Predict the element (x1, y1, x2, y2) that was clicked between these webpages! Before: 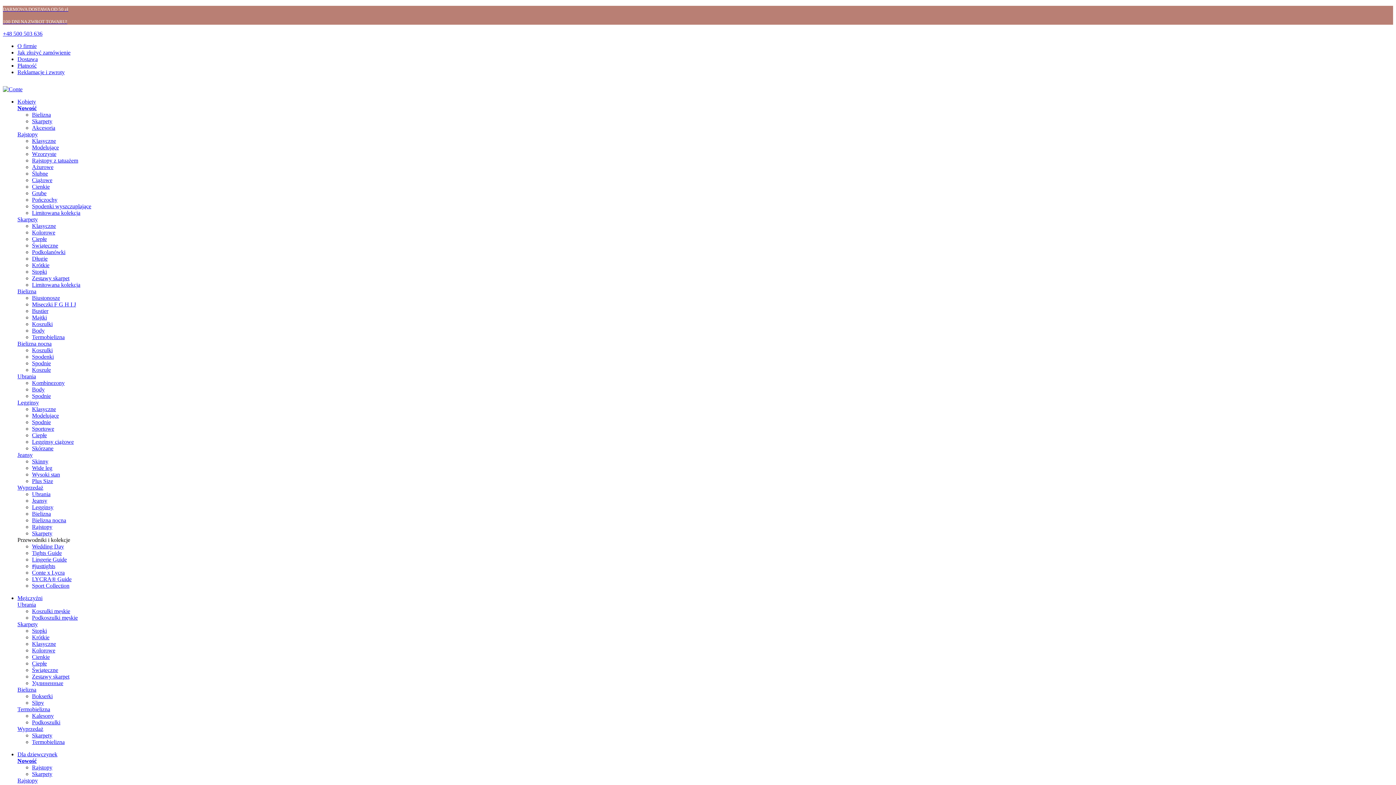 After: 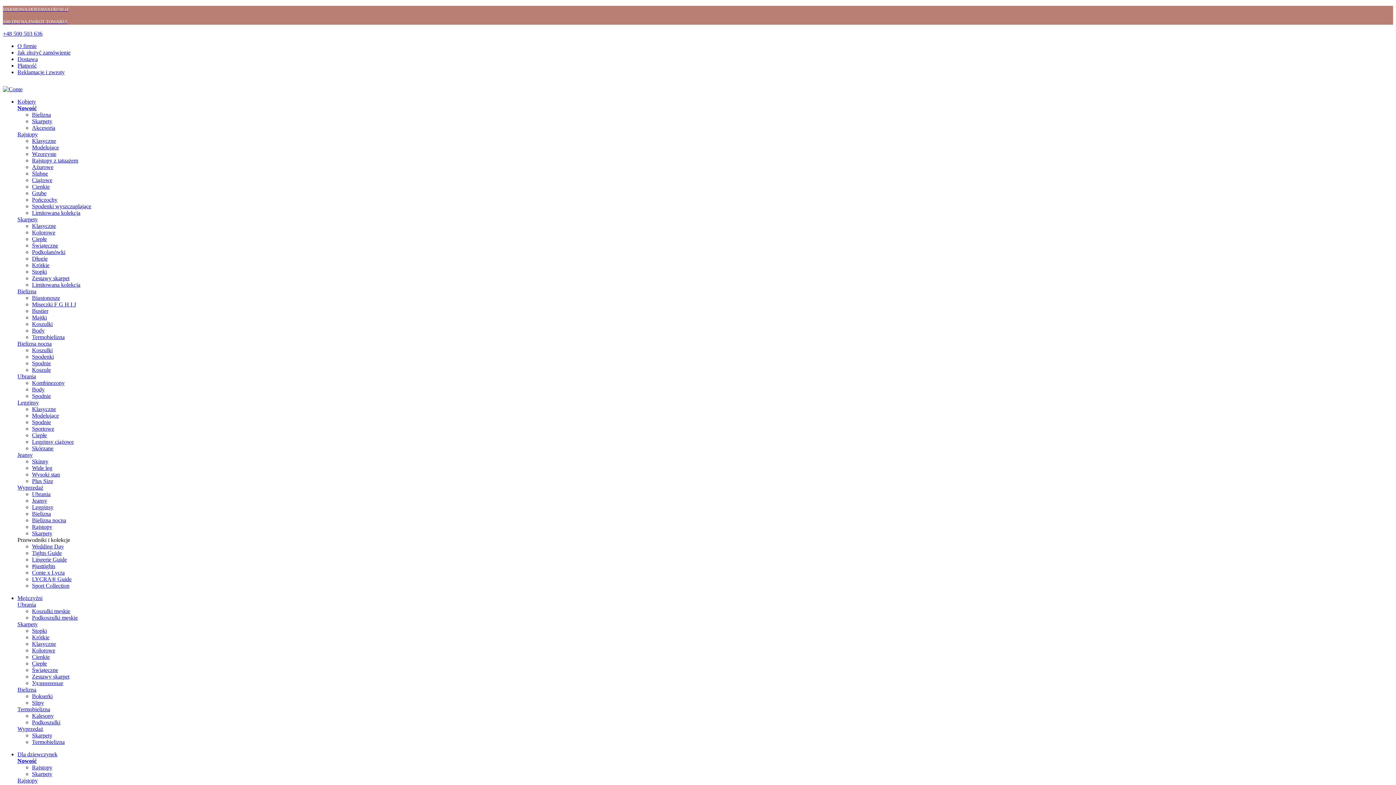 Action: bbox: (32, 275, 69, 281) label: Zestawy skarpet